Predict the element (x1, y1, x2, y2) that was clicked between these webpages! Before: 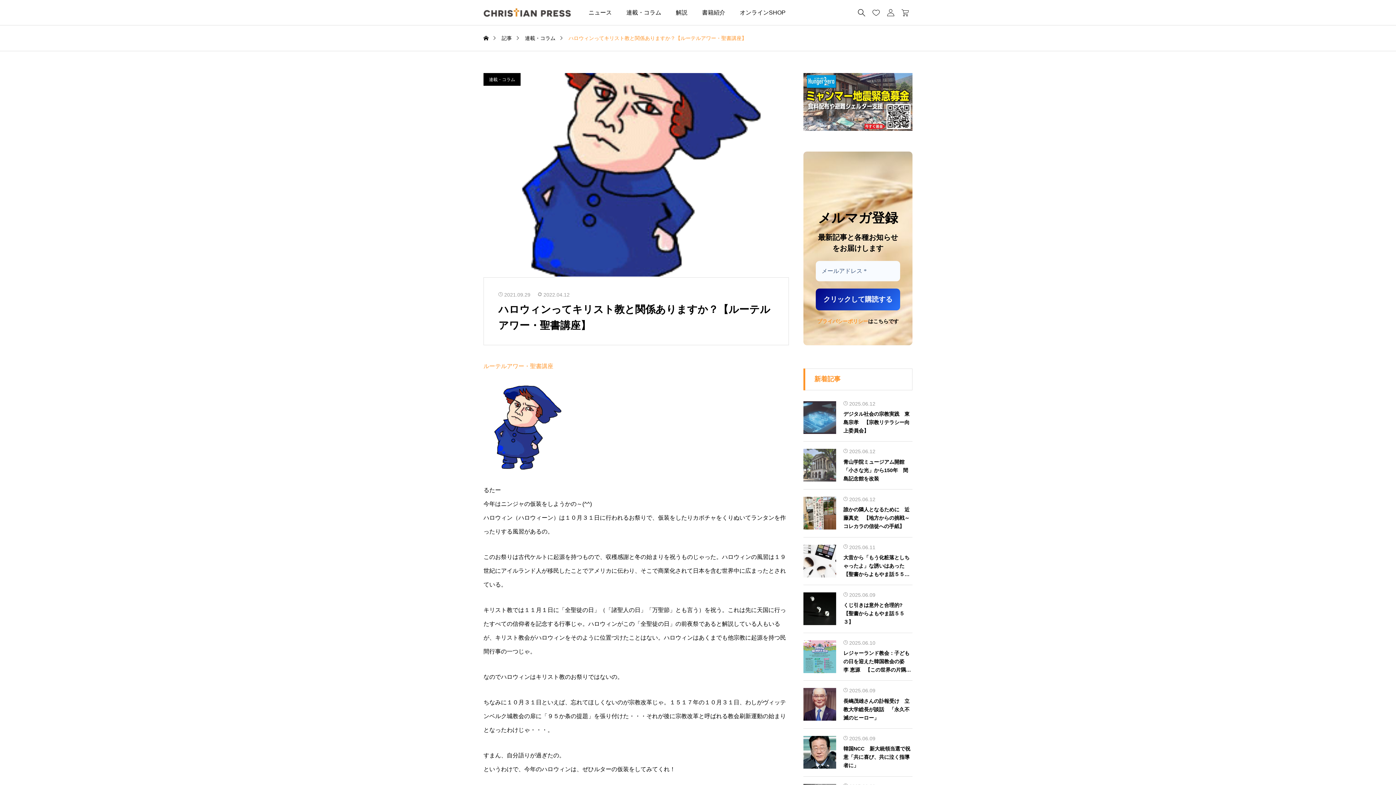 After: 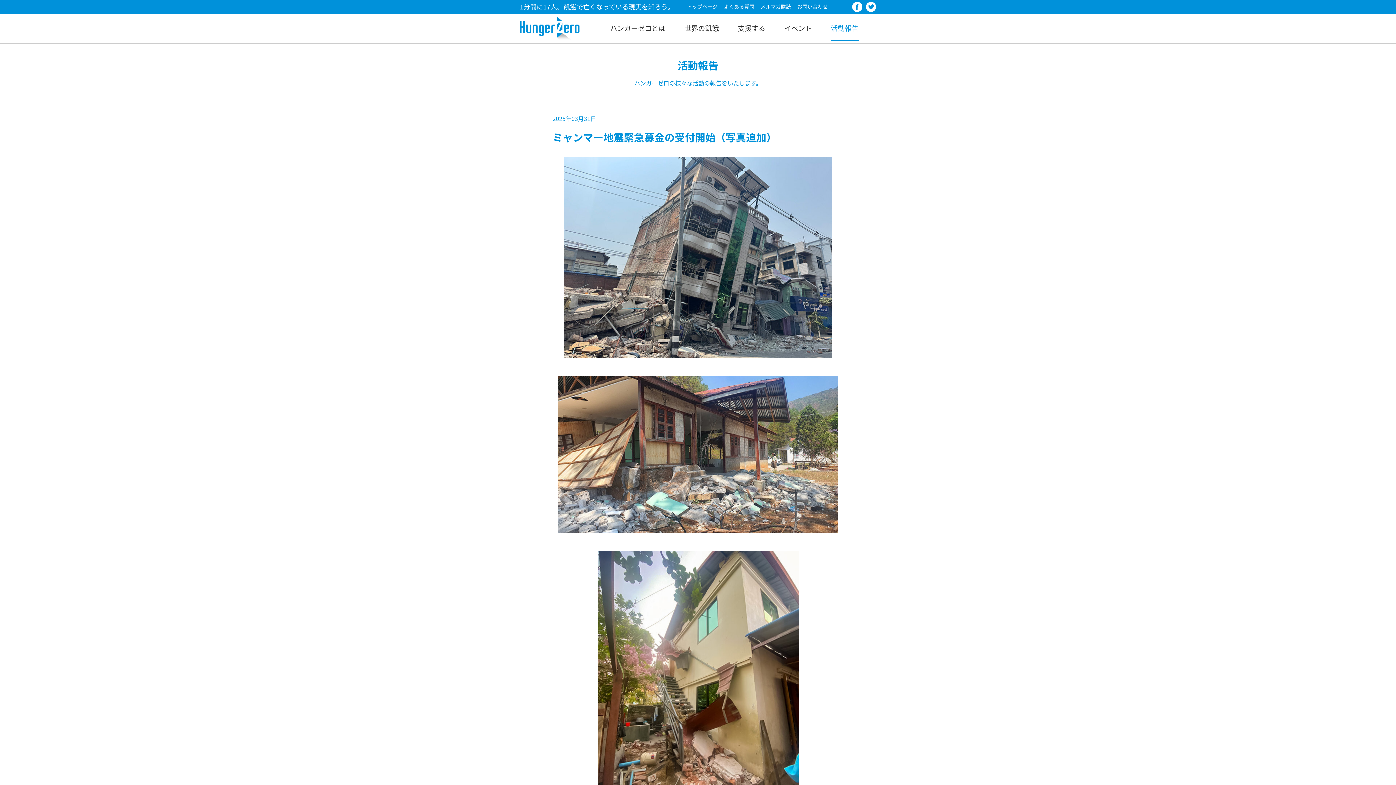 Action: bbox: (803, 98, 912, 104)